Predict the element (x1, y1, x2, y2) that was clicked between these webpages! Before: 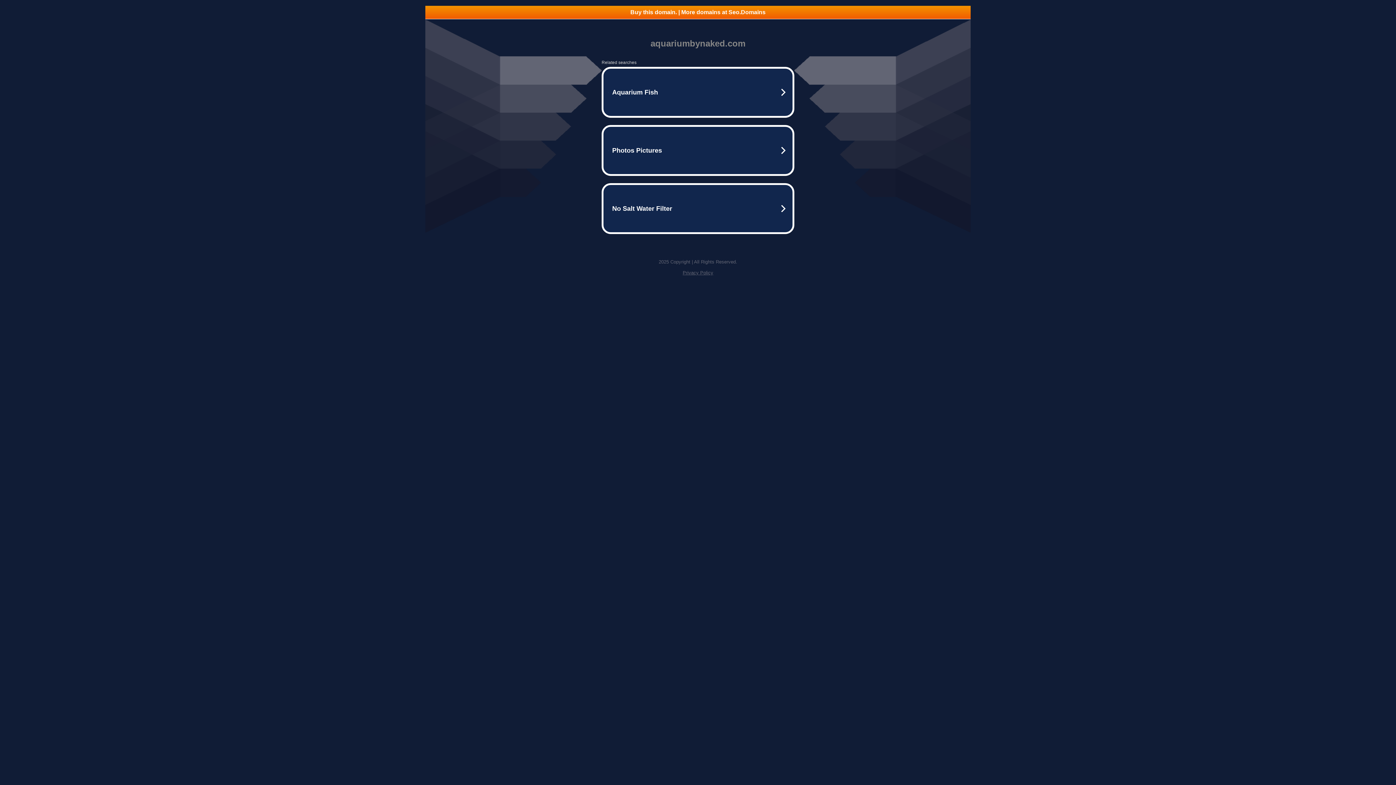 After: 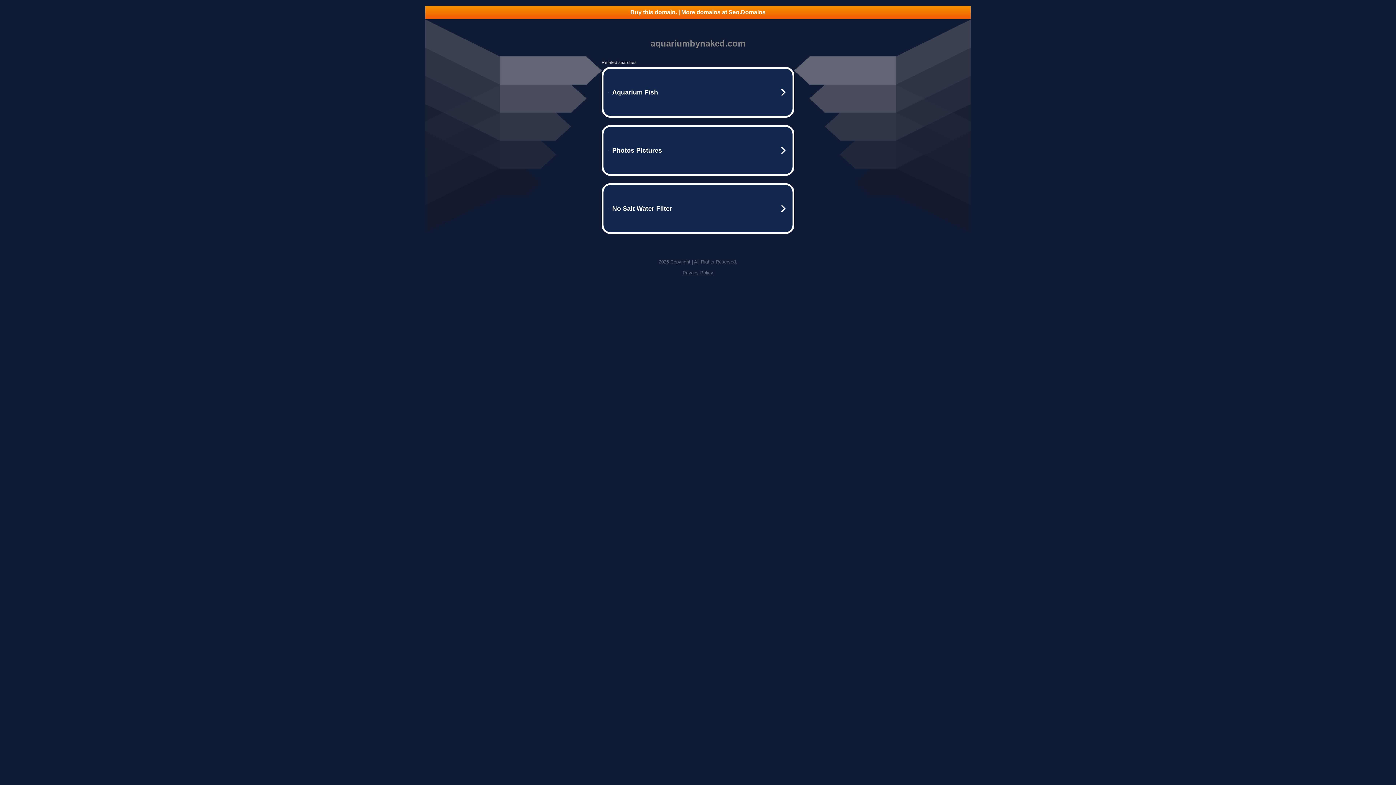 Action: bbox: (425, 5, 970, 18) label: Buy this domain. | More domains at Seo.Domains